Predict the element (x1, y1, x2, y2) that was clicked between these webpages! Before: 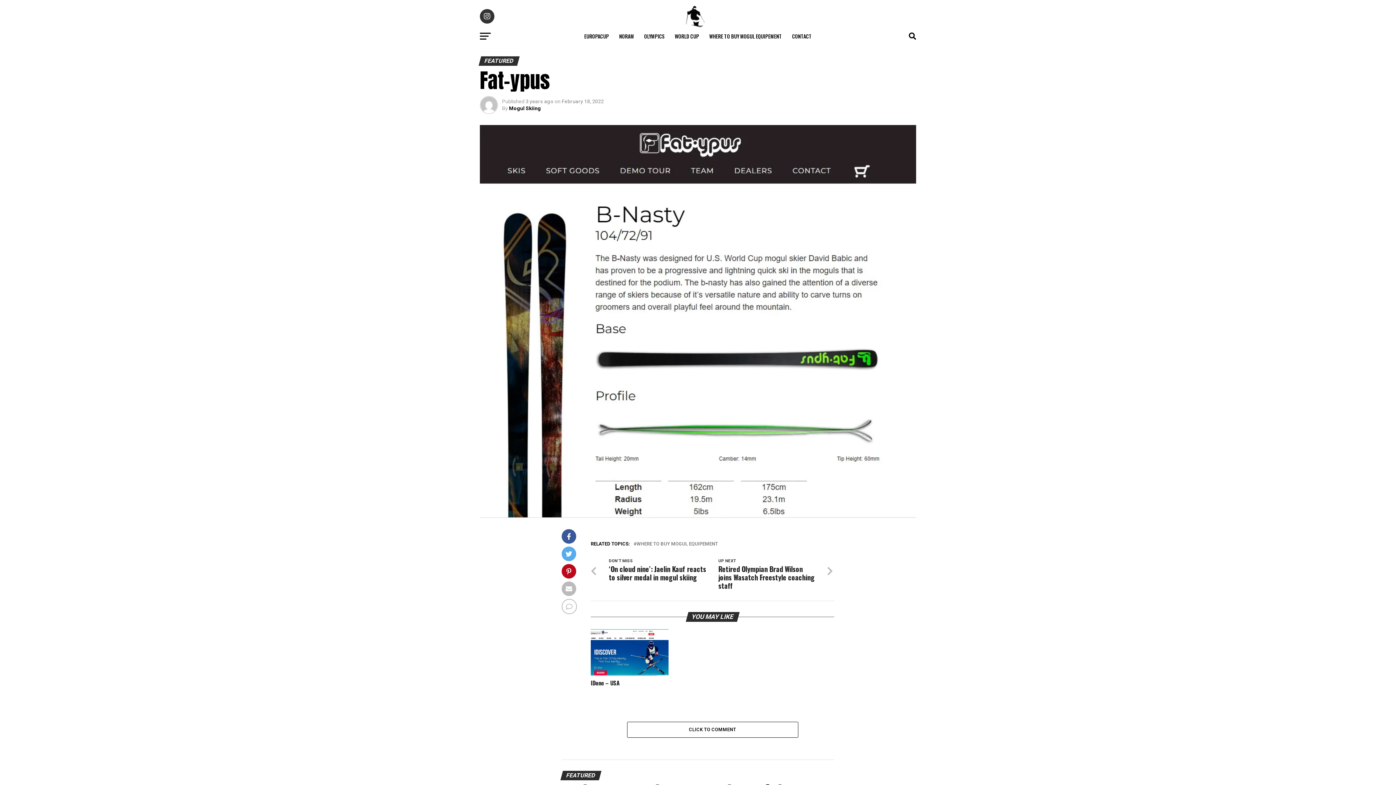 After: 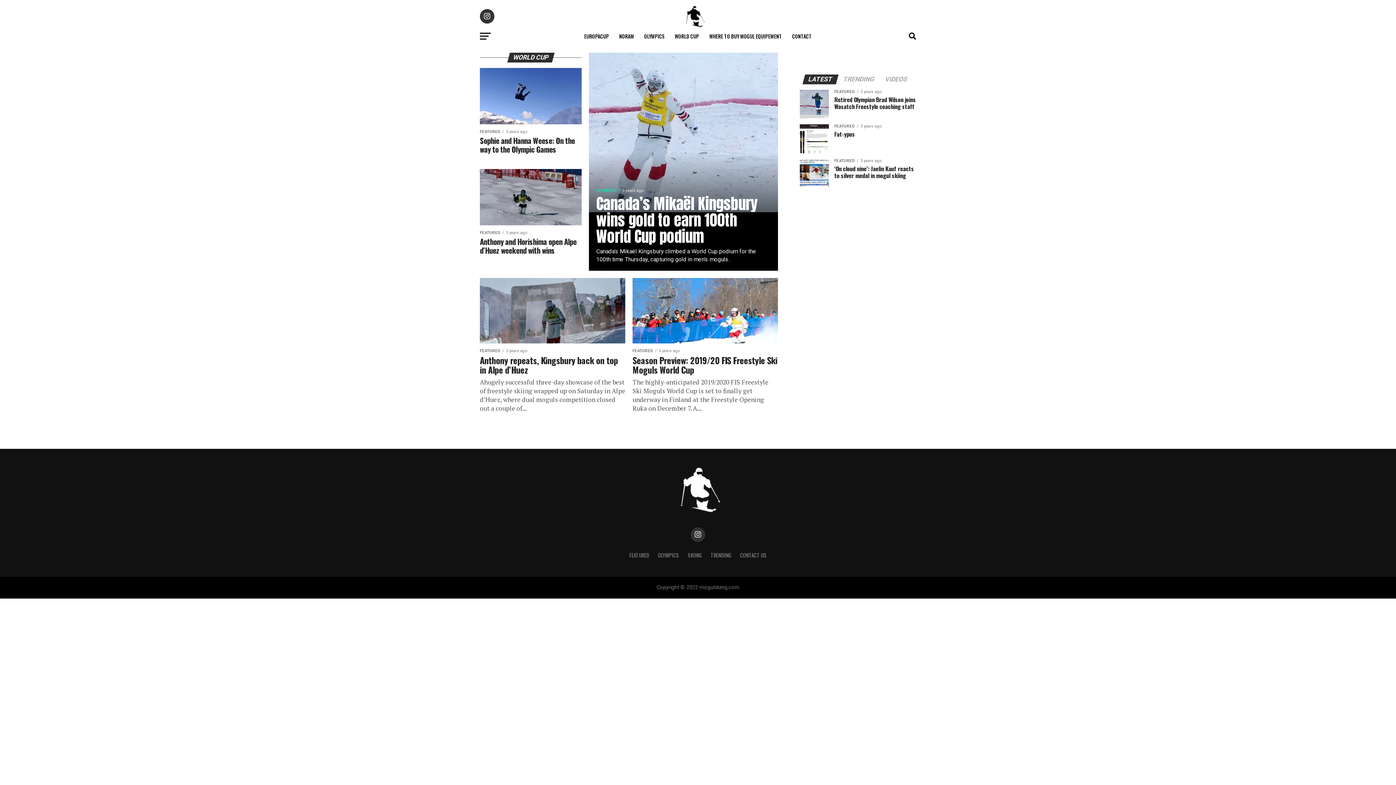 Action: bbox: (670, 27, 703, 45) label: WORLD CUP